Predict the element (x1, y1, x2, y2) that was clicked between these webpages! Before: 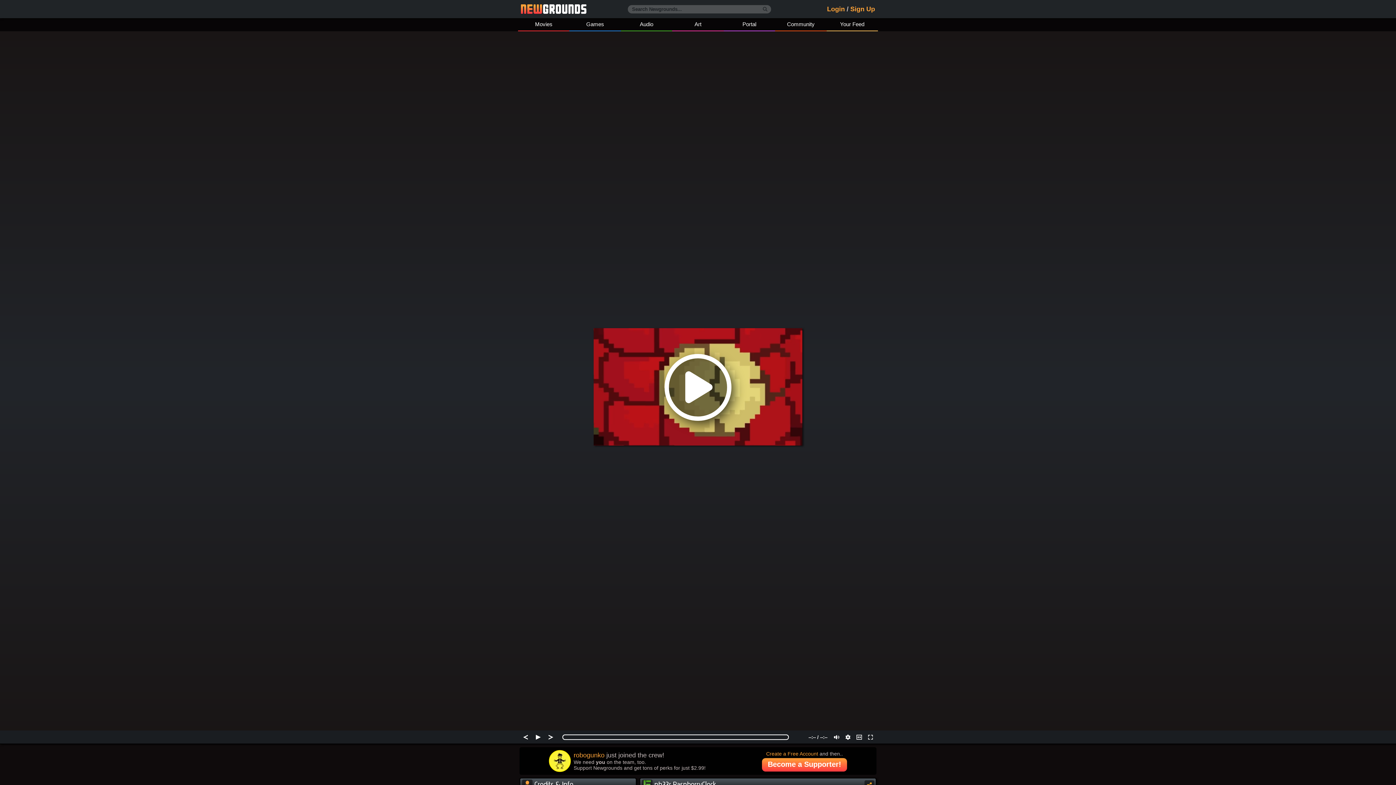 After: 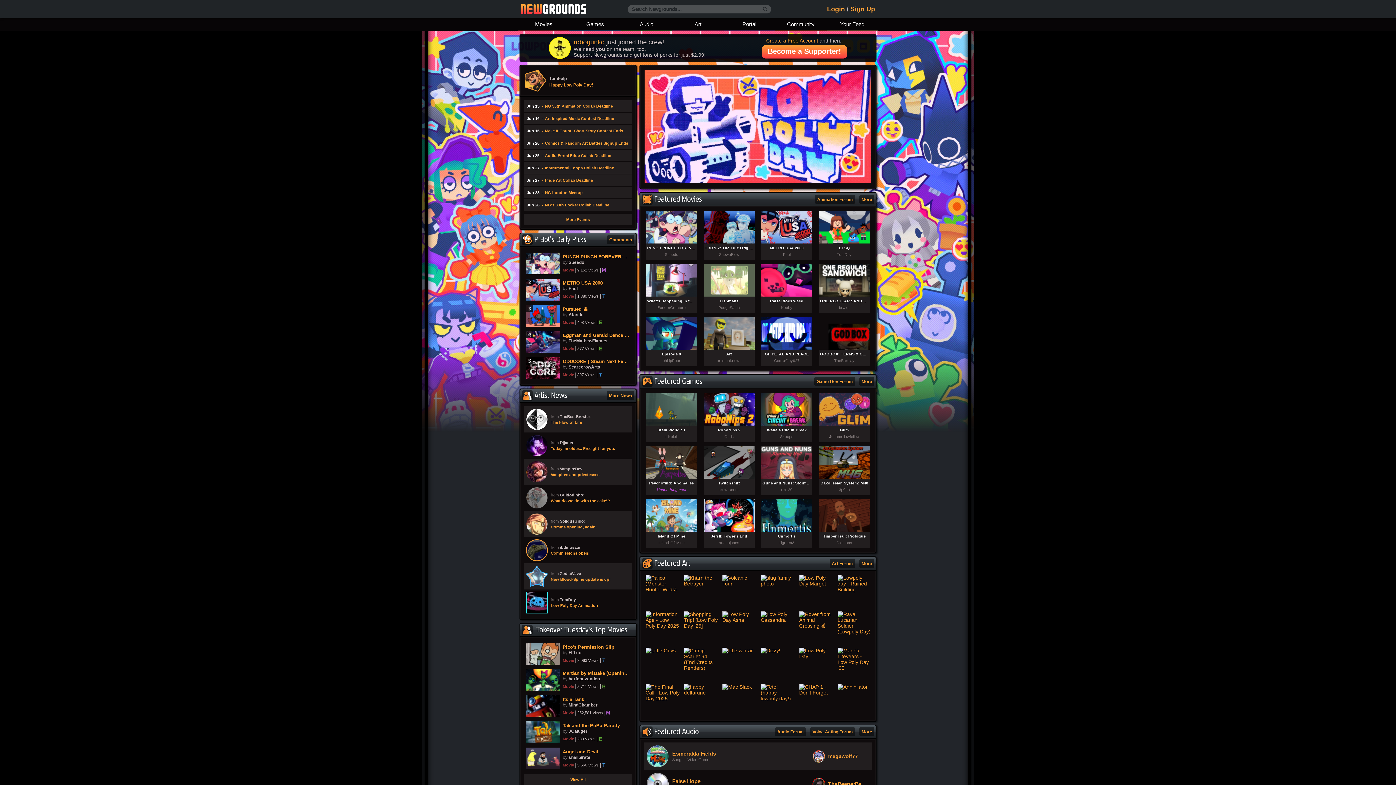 Action: bbox: (521, 4, 586, 13) label: Newgrounds